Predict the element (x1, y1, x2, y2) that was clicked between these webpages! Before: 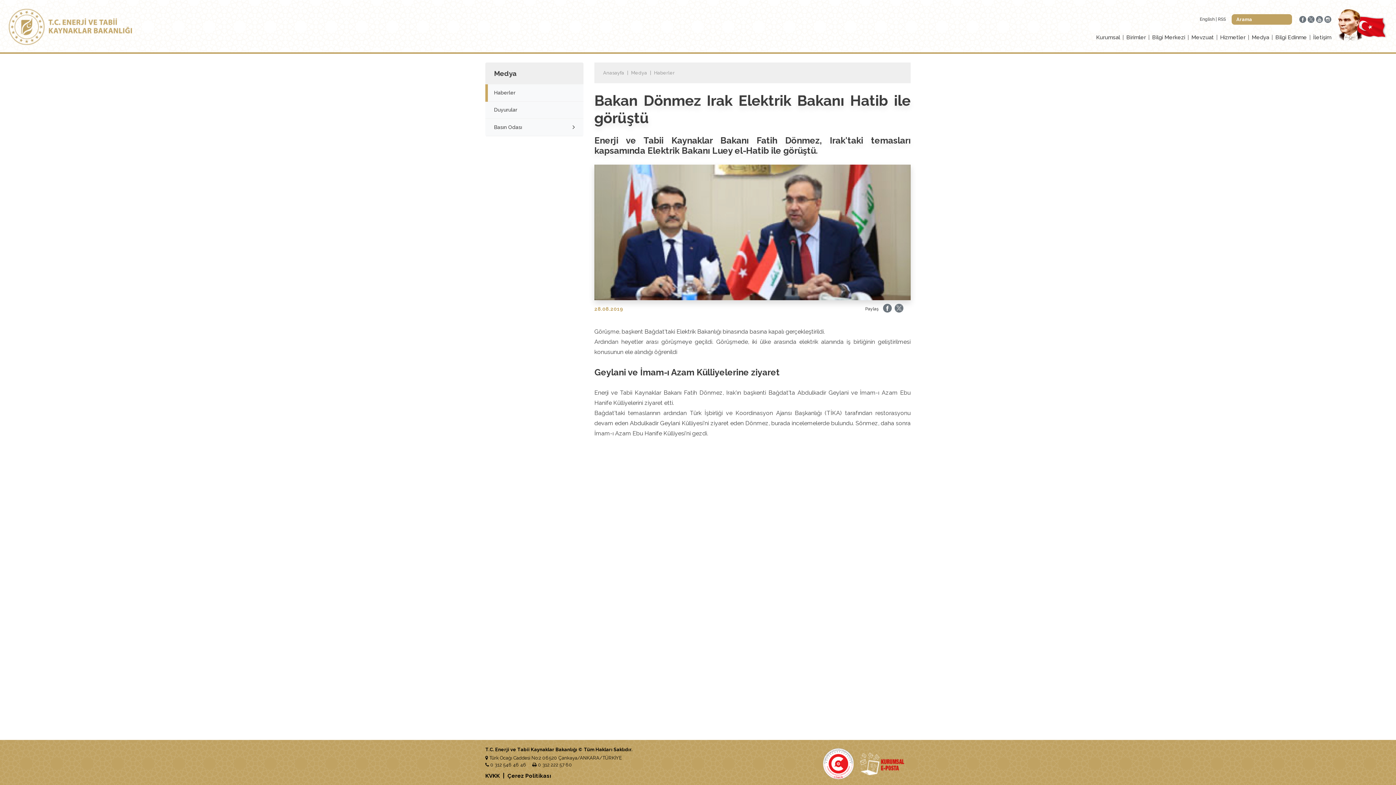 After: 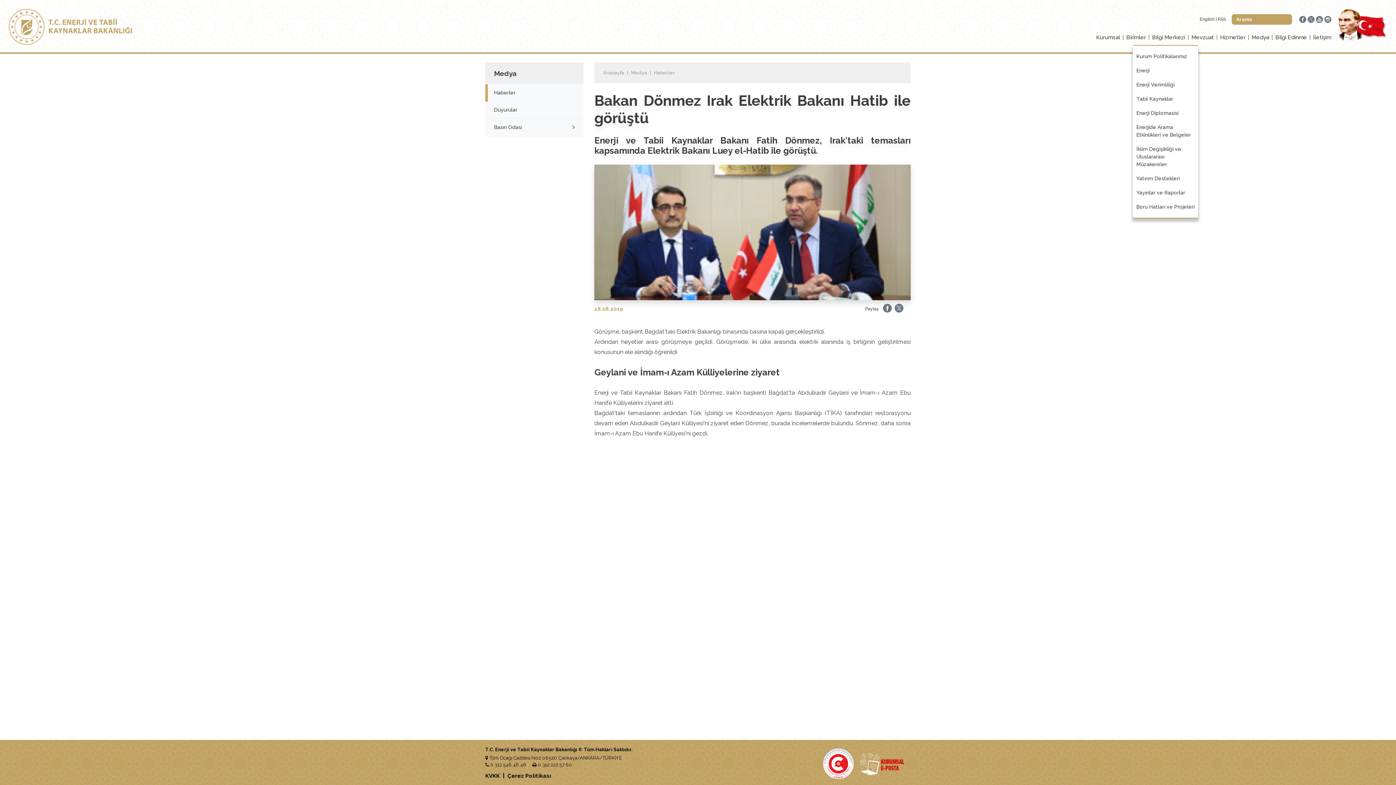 Action: label: Bilgi Merkezi bbox: (1146, 33, 1185, 41)